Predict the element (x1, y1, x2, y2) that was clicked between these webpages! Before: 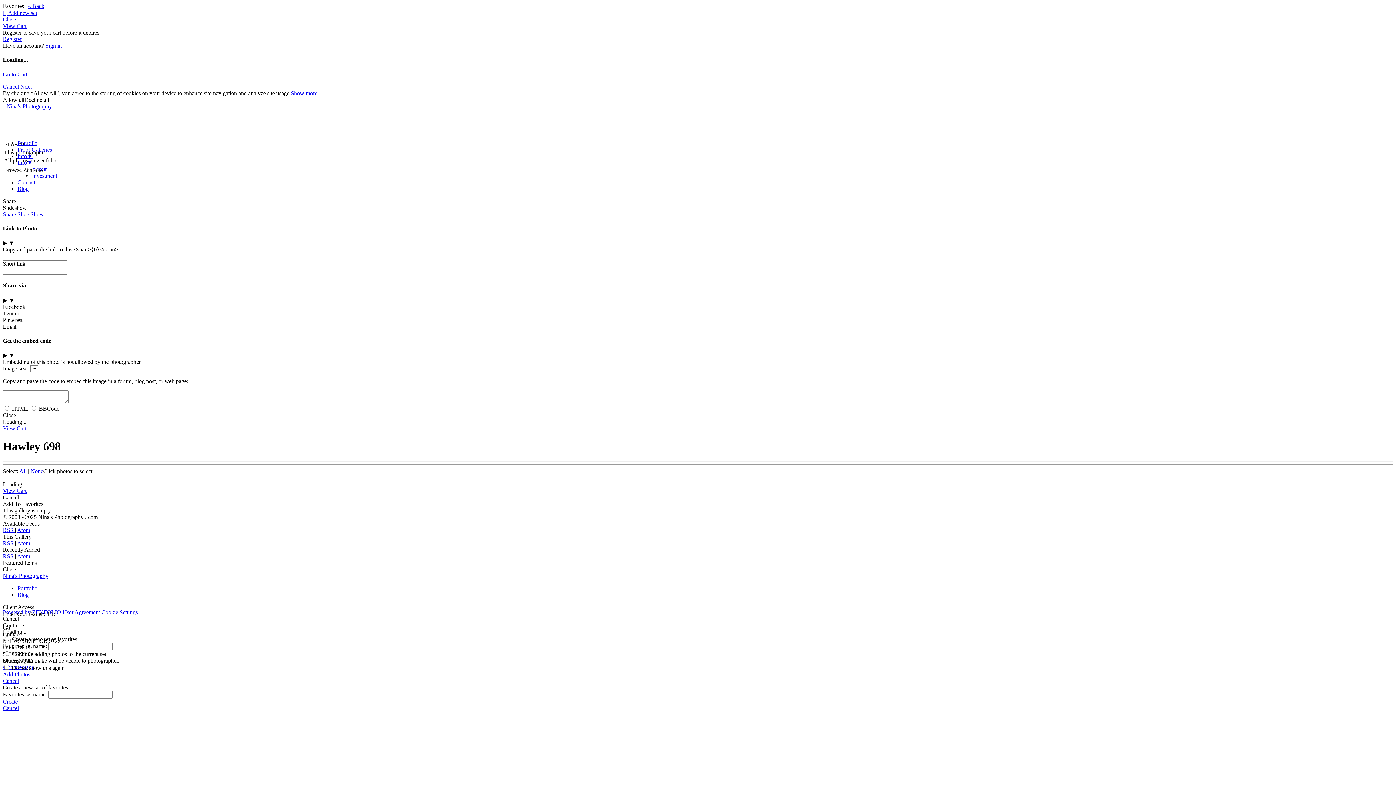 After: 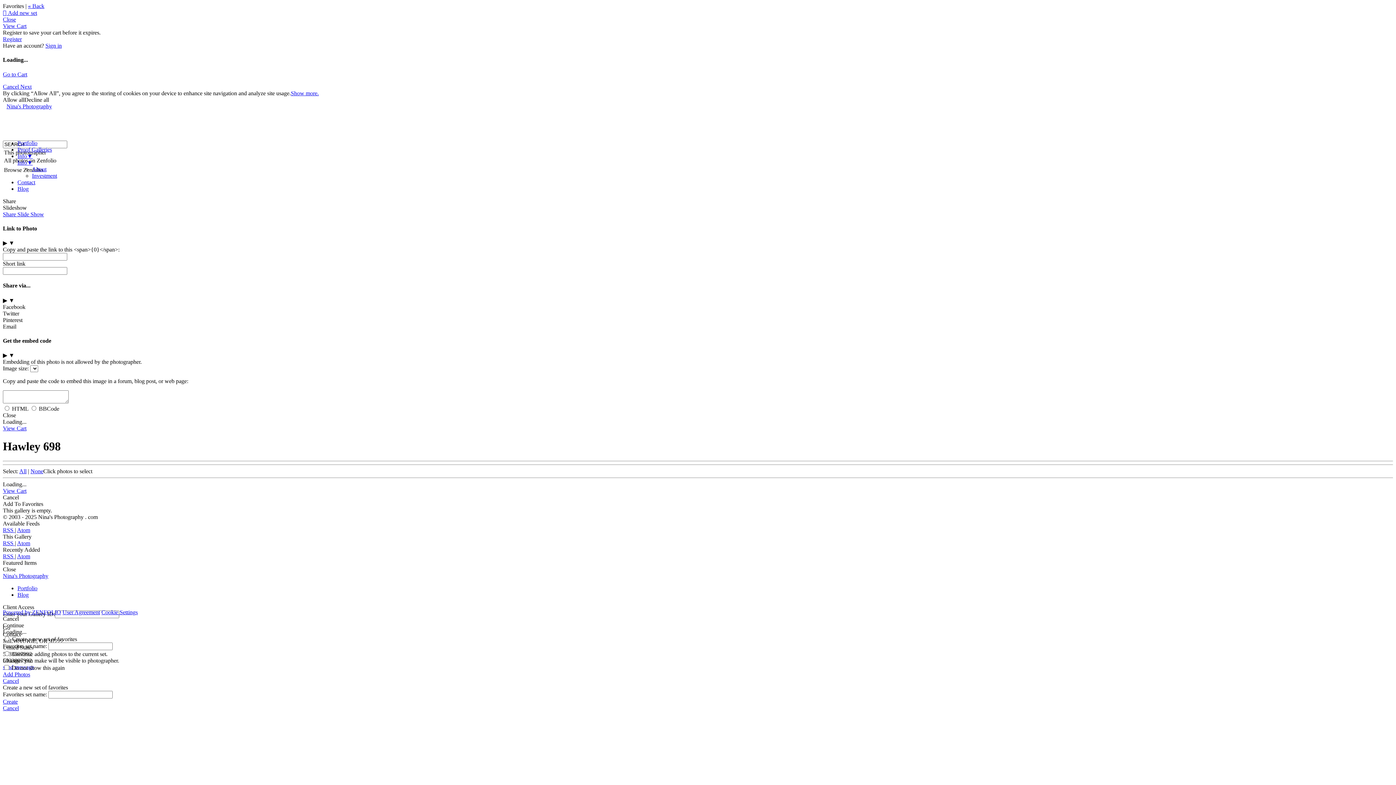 Action: label: Share Slide Show bbox: (2, 211, 44, 217)